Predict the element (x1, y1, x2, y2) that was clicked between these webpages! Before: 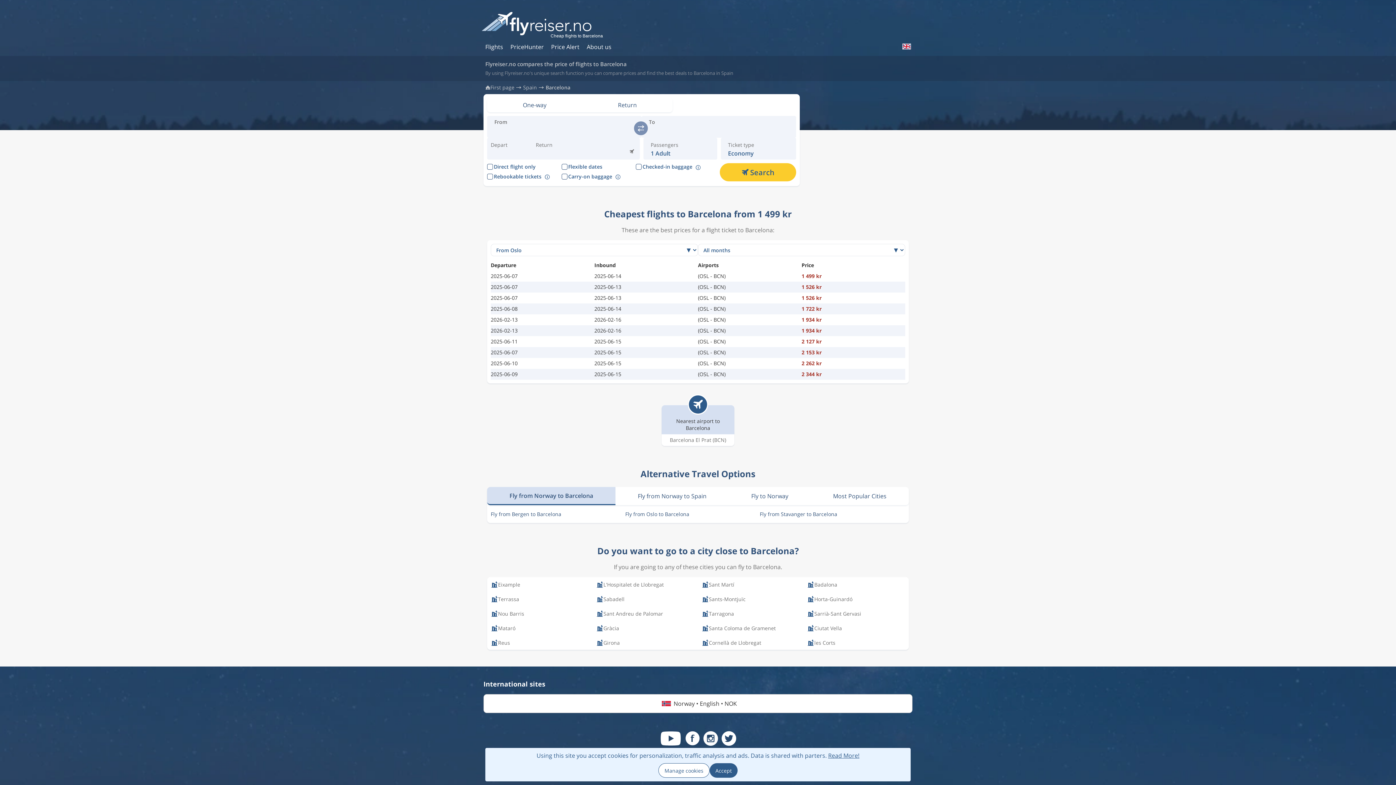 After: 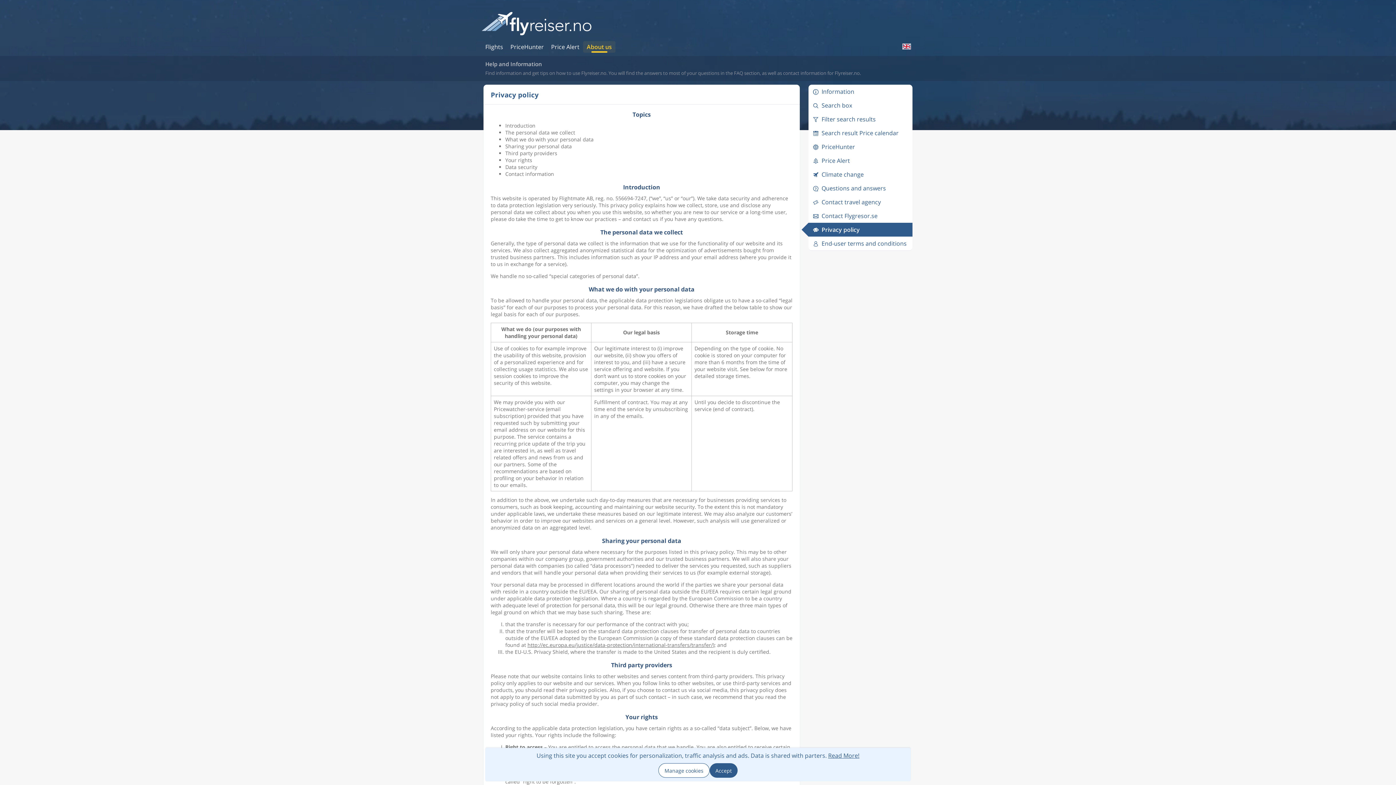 Action: label: Read More! bbox: (828, 752, 859, 760)